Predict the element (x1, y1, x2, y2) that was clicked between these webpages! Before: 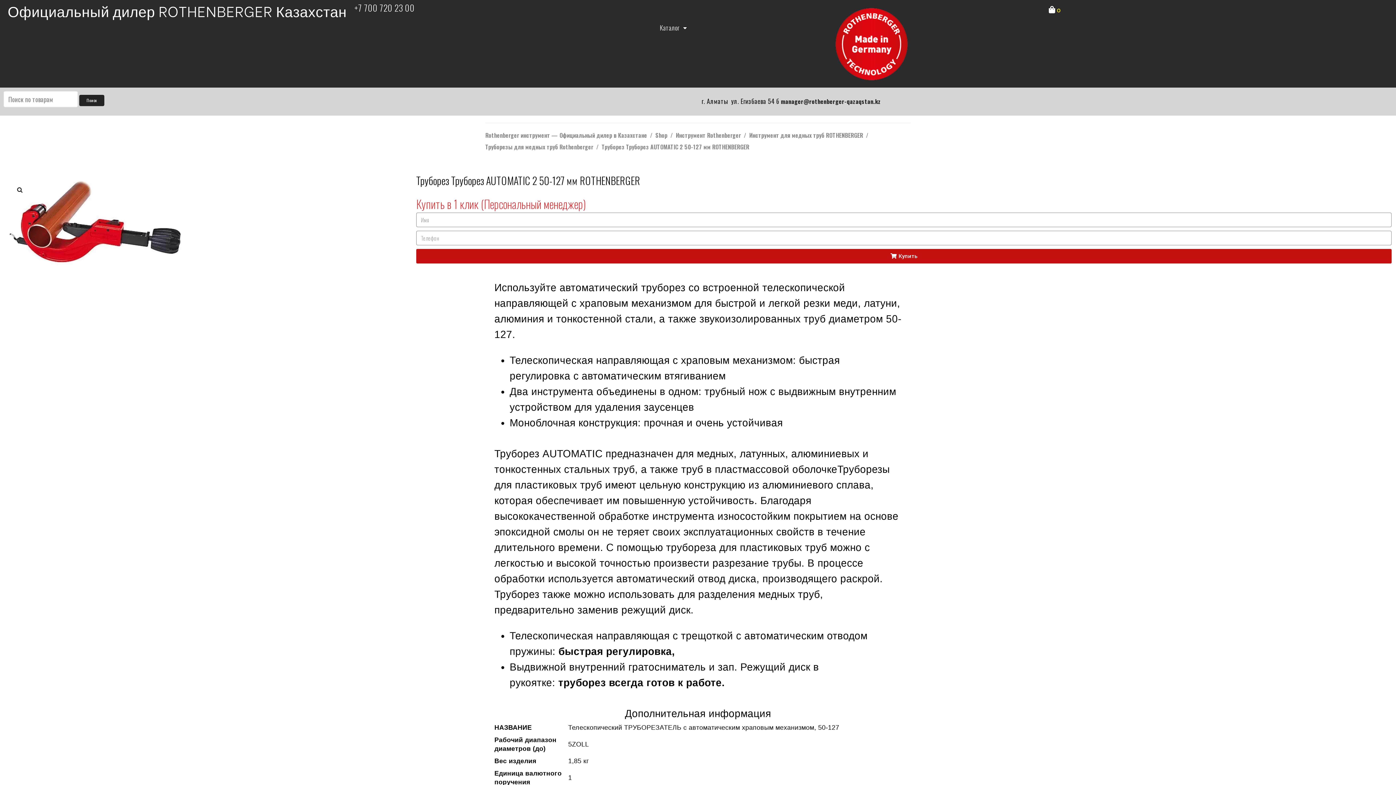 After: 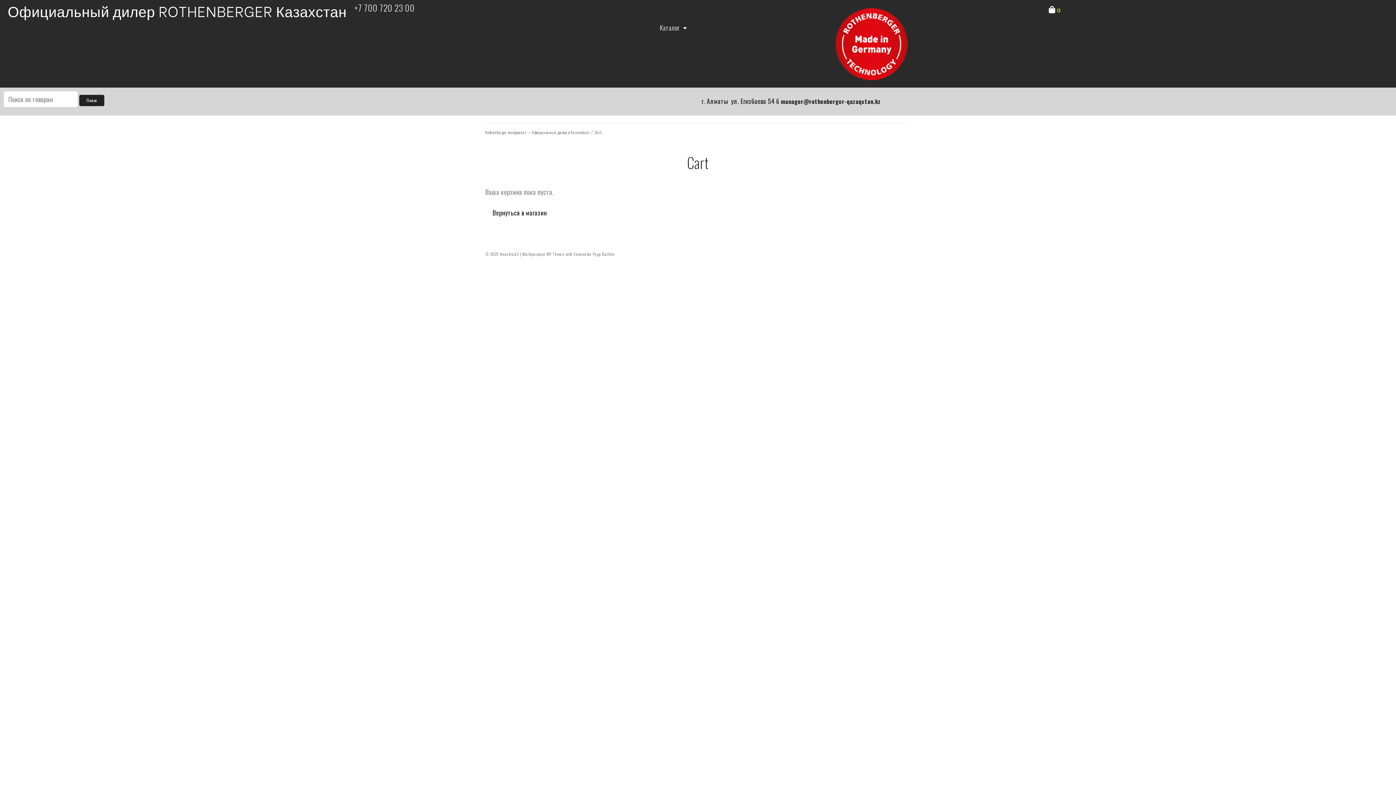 Action: bbox: (1049, 3, 1060, 13) label: 0